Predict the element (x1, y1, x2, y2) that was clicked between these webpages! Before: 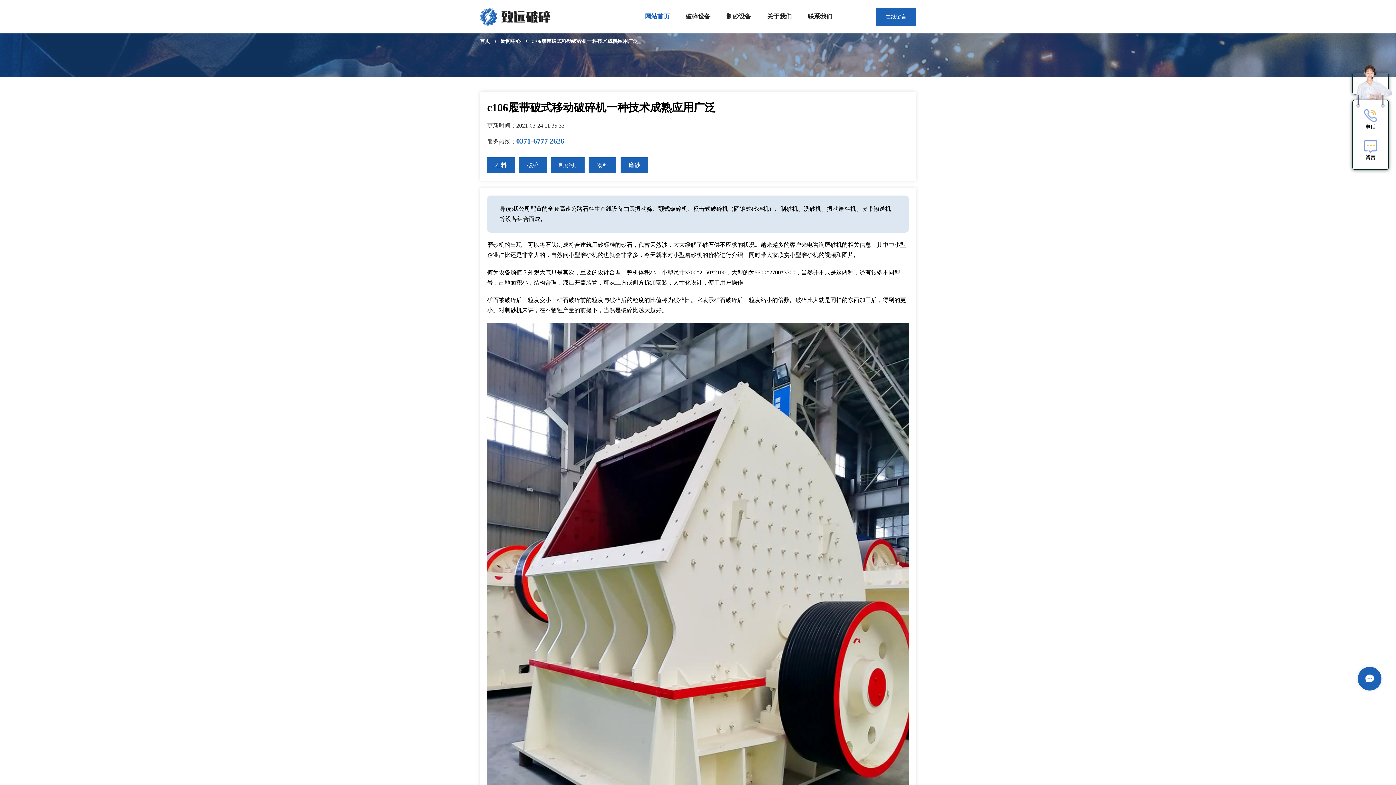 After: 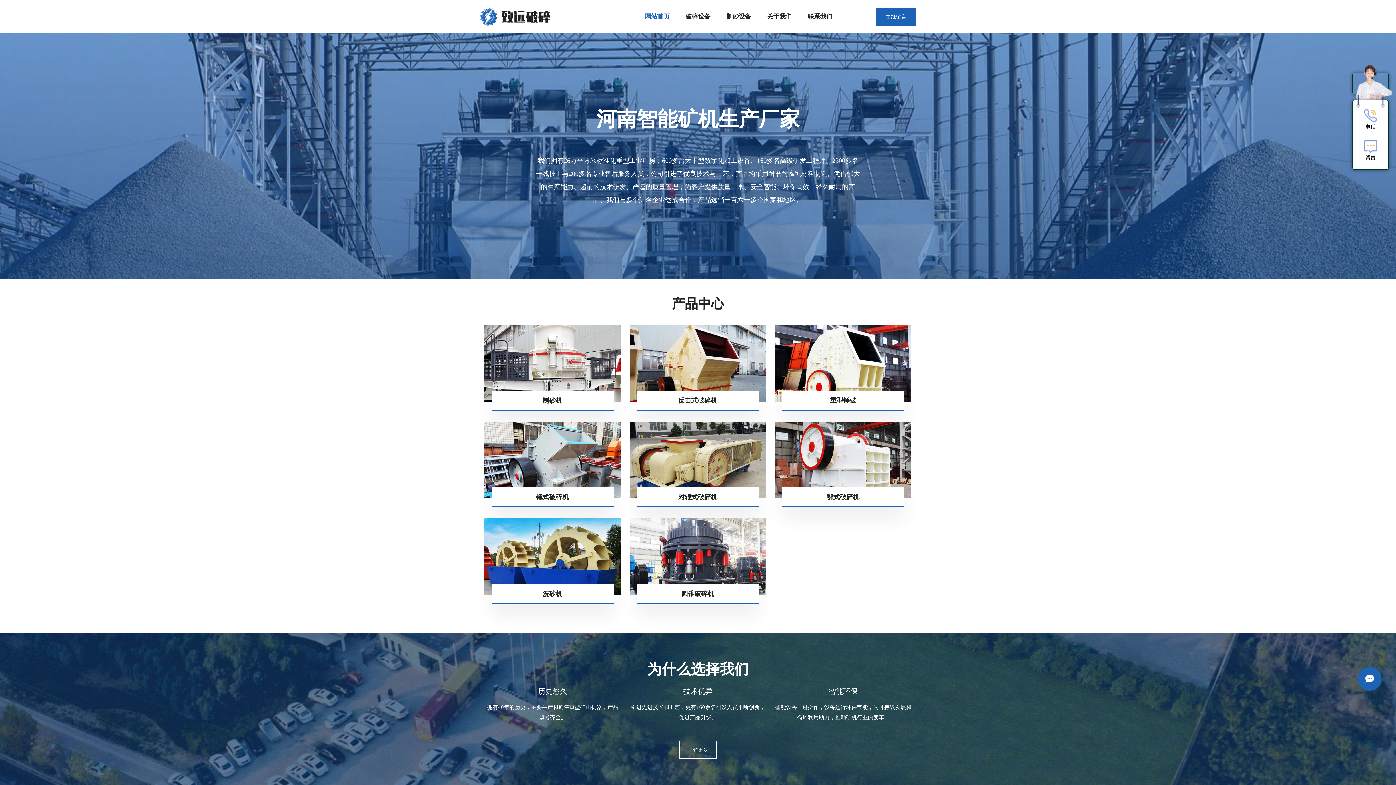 Action: bbox: (637, 0, 677, 33) label: 网站首页